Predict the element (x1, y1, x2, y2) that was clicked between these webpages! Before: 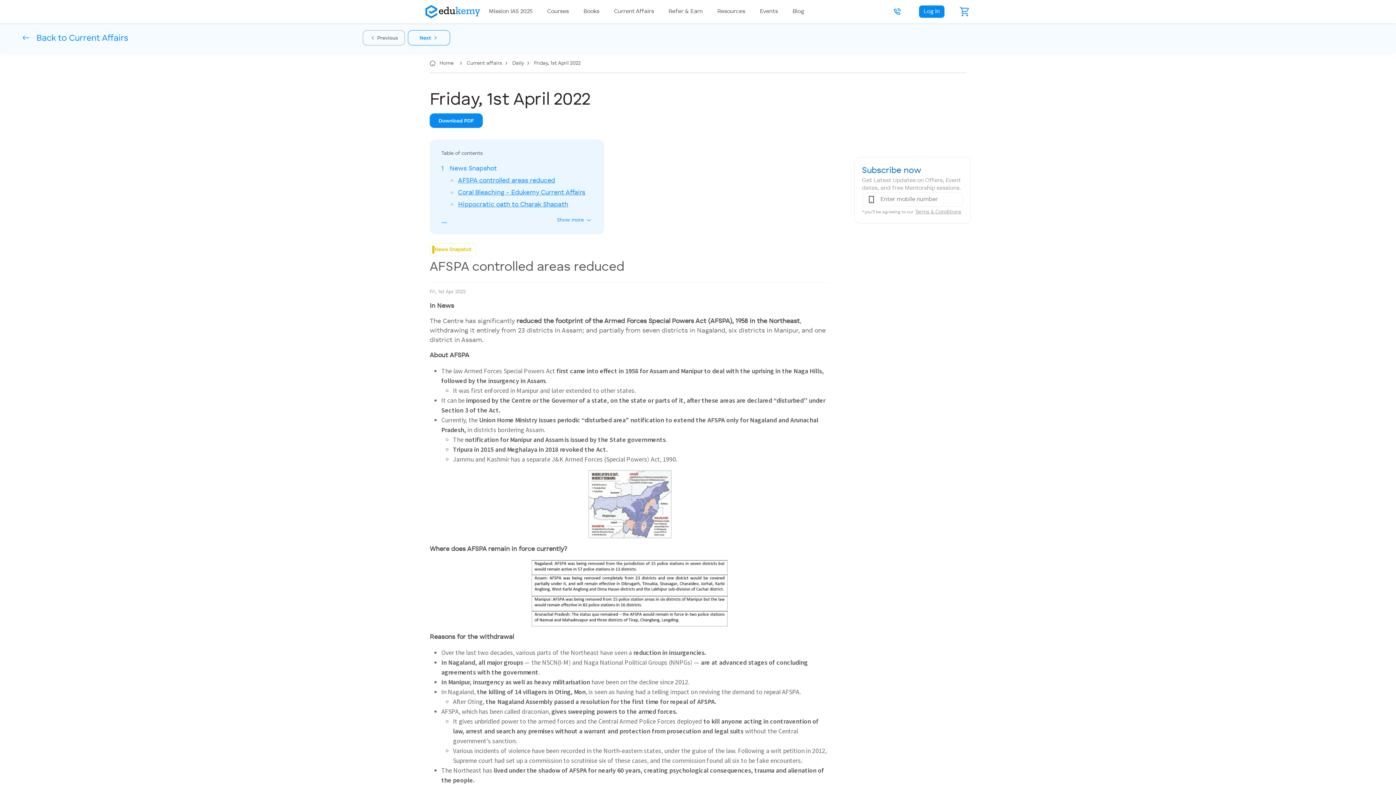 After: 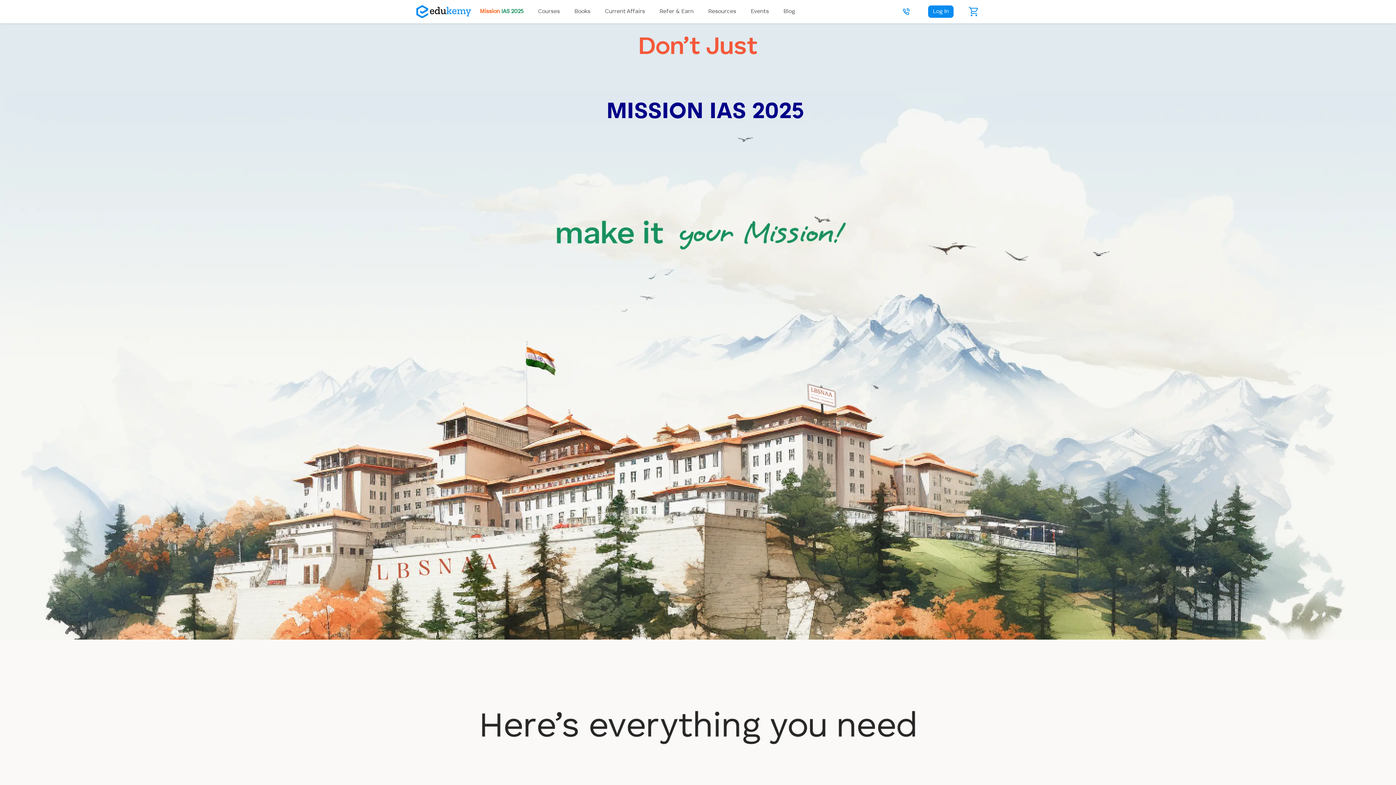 Action: label: Mission IAS 2025 bbox: (486, 4, 544, 18)